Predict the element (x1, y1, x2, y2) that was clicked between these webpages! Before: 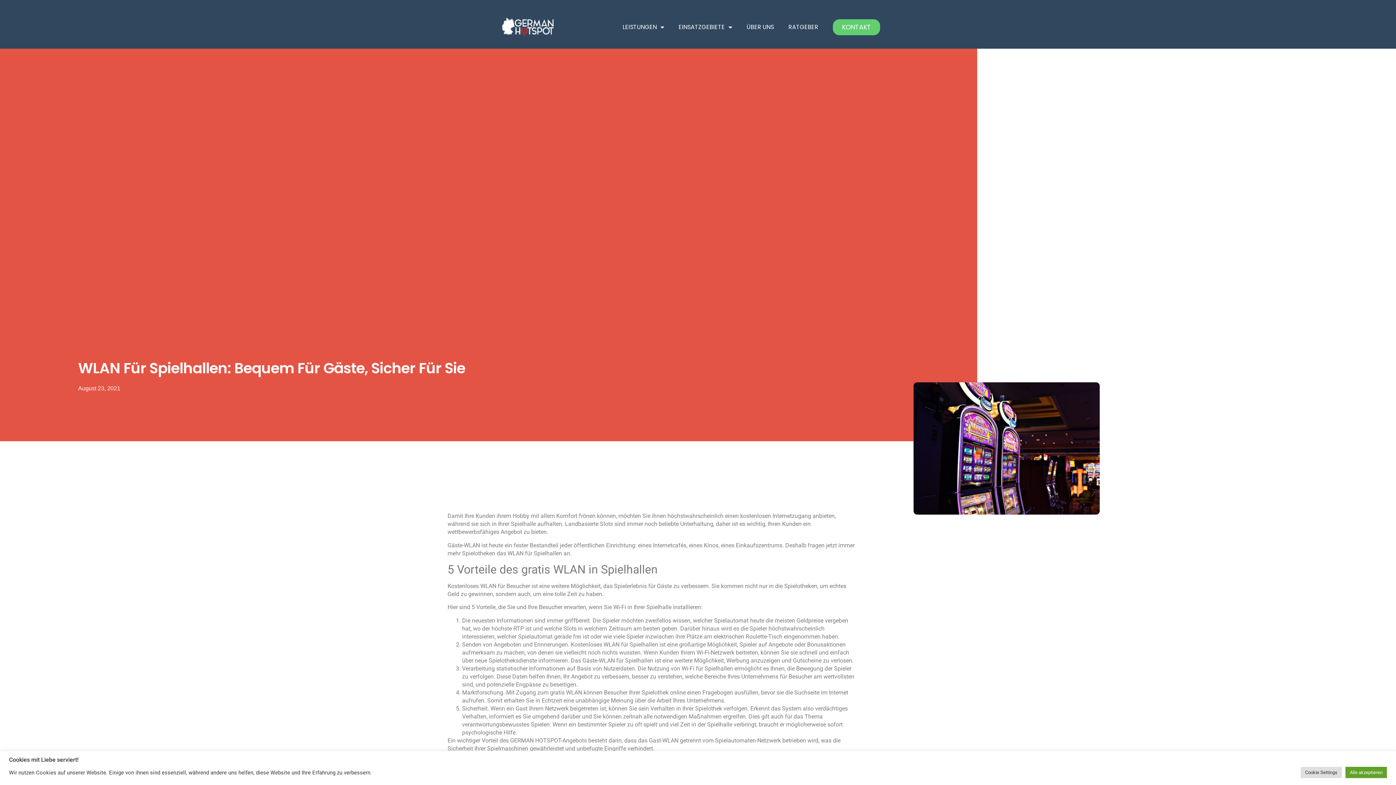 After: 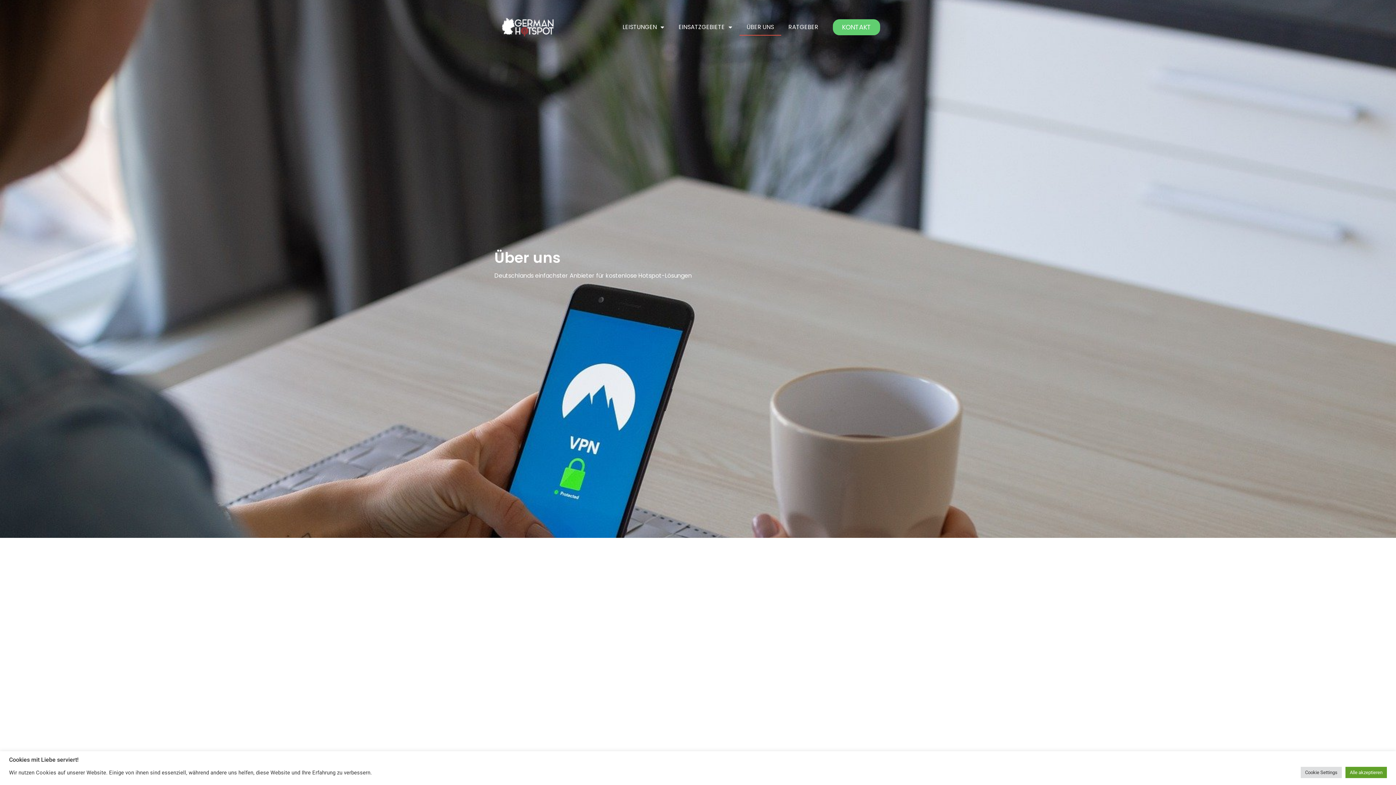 Action: label: ÜBER UNS bbox: (739, 18, 781, 35)